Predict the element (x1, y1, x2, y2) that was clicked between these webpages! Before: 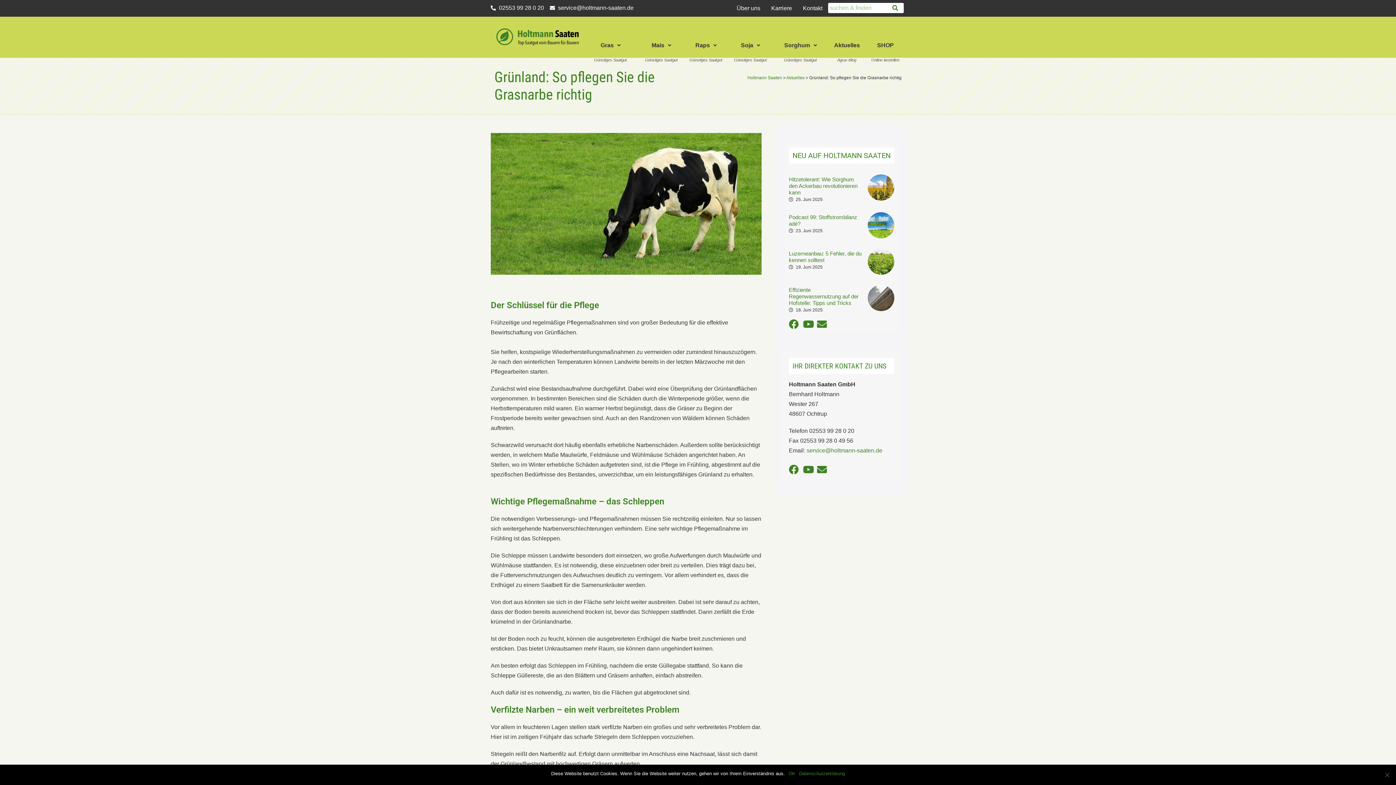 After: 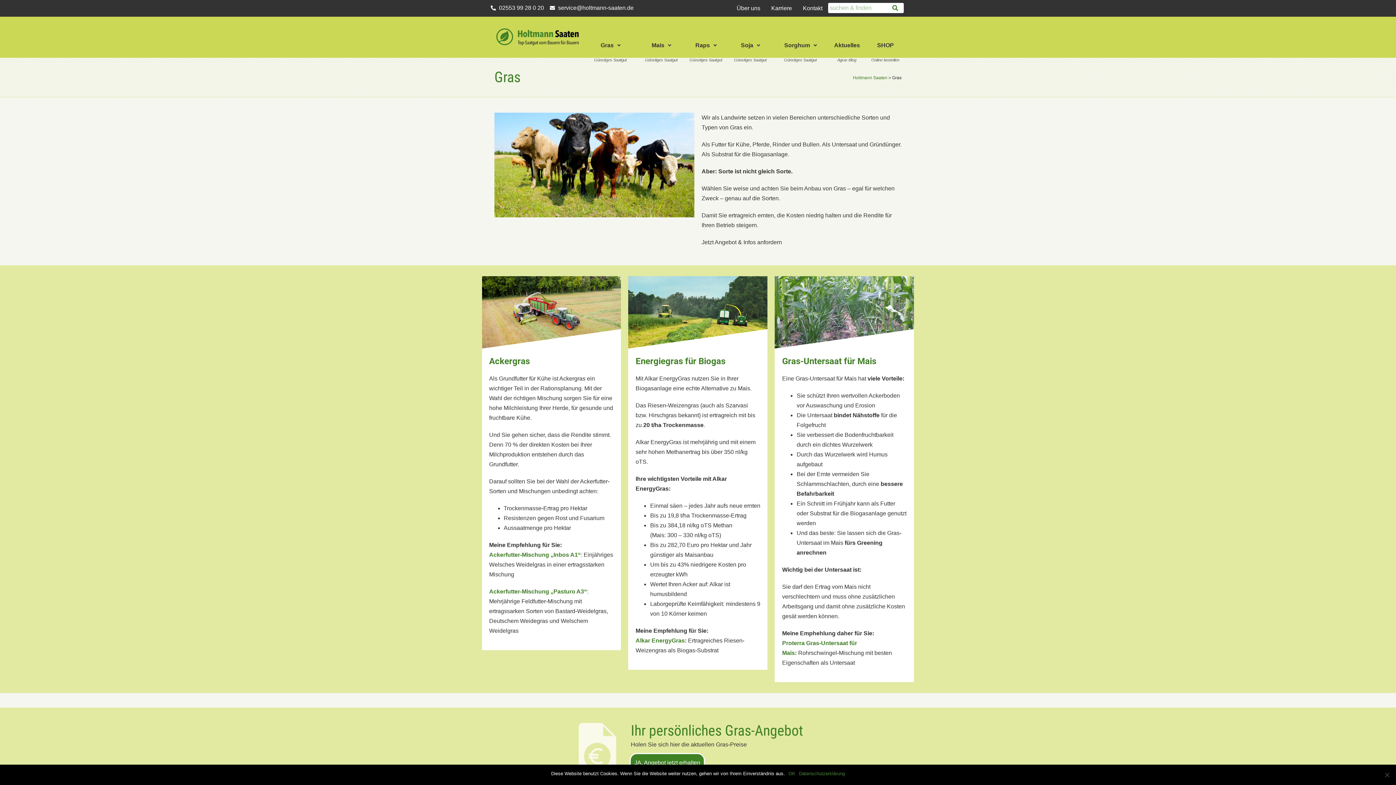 Action: bbox: (586, 16, 635, 57) label: Gras